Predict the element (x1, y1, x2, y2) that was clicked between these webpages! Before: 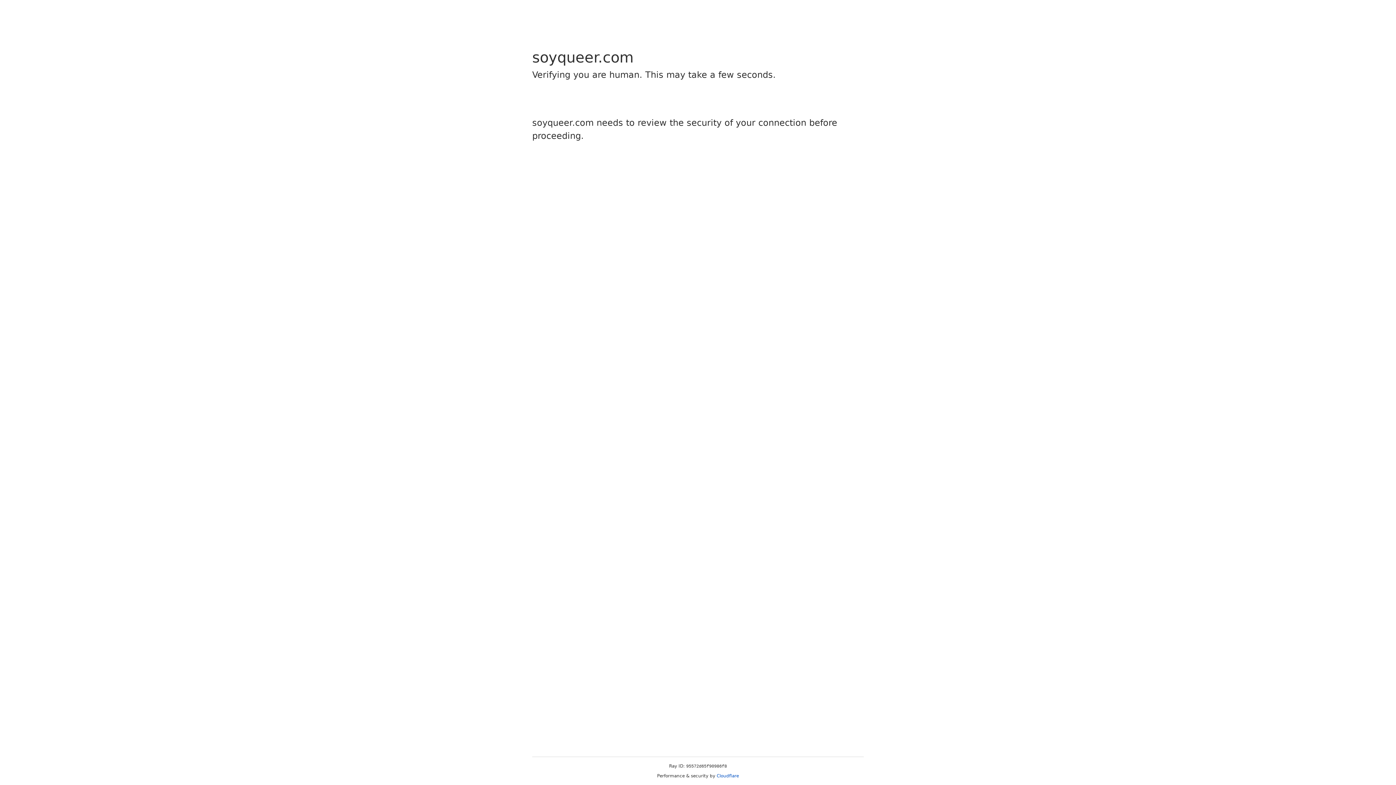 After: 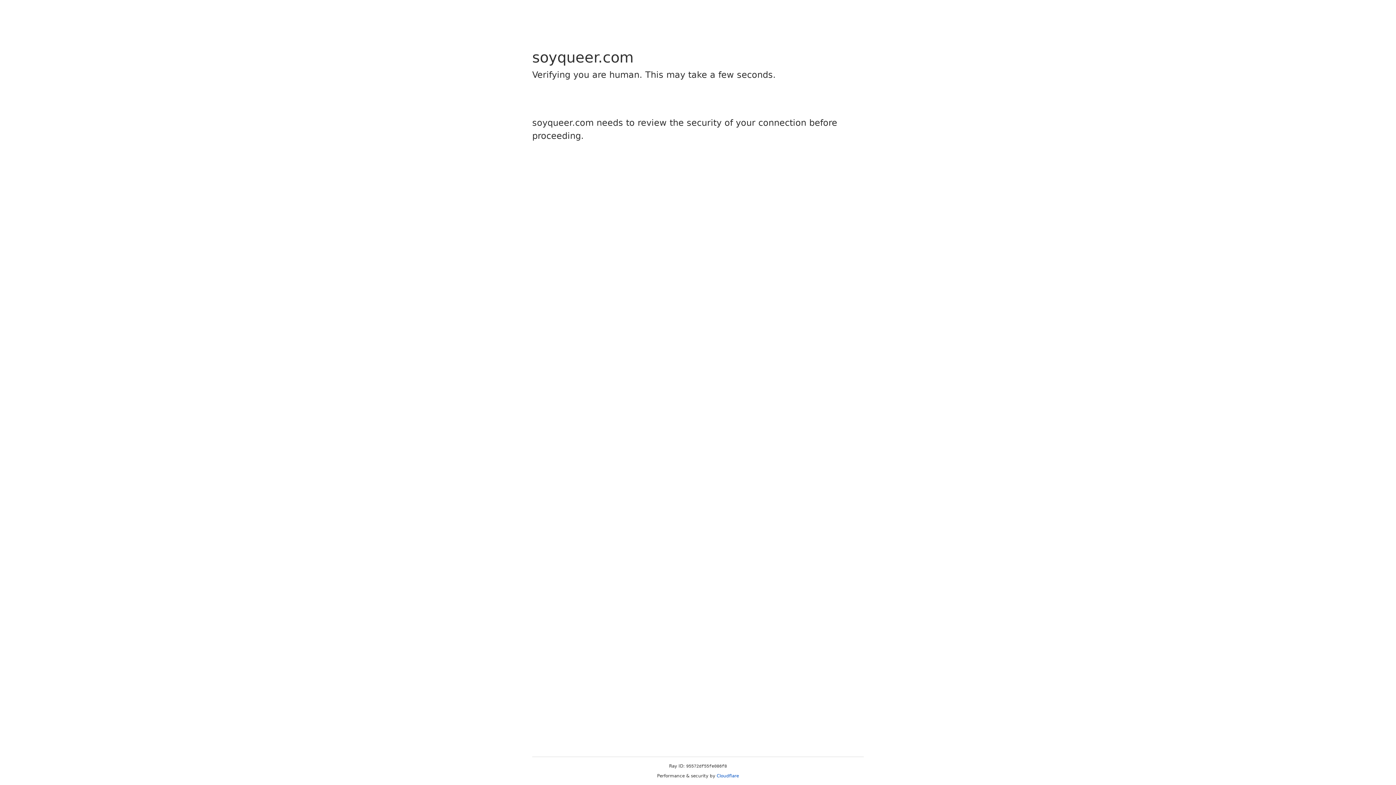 Action: bbox: (716, 773, 739, 778) label: Cloudflare